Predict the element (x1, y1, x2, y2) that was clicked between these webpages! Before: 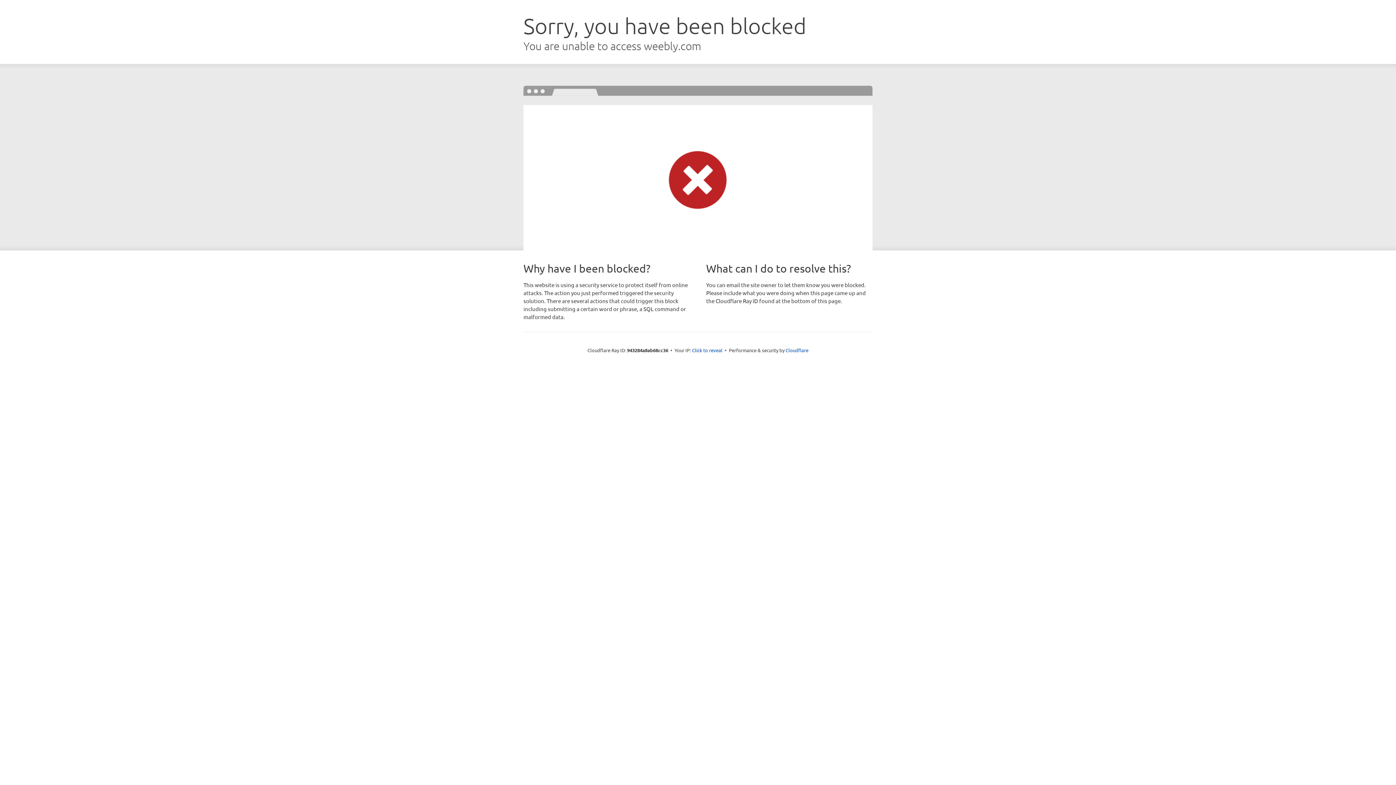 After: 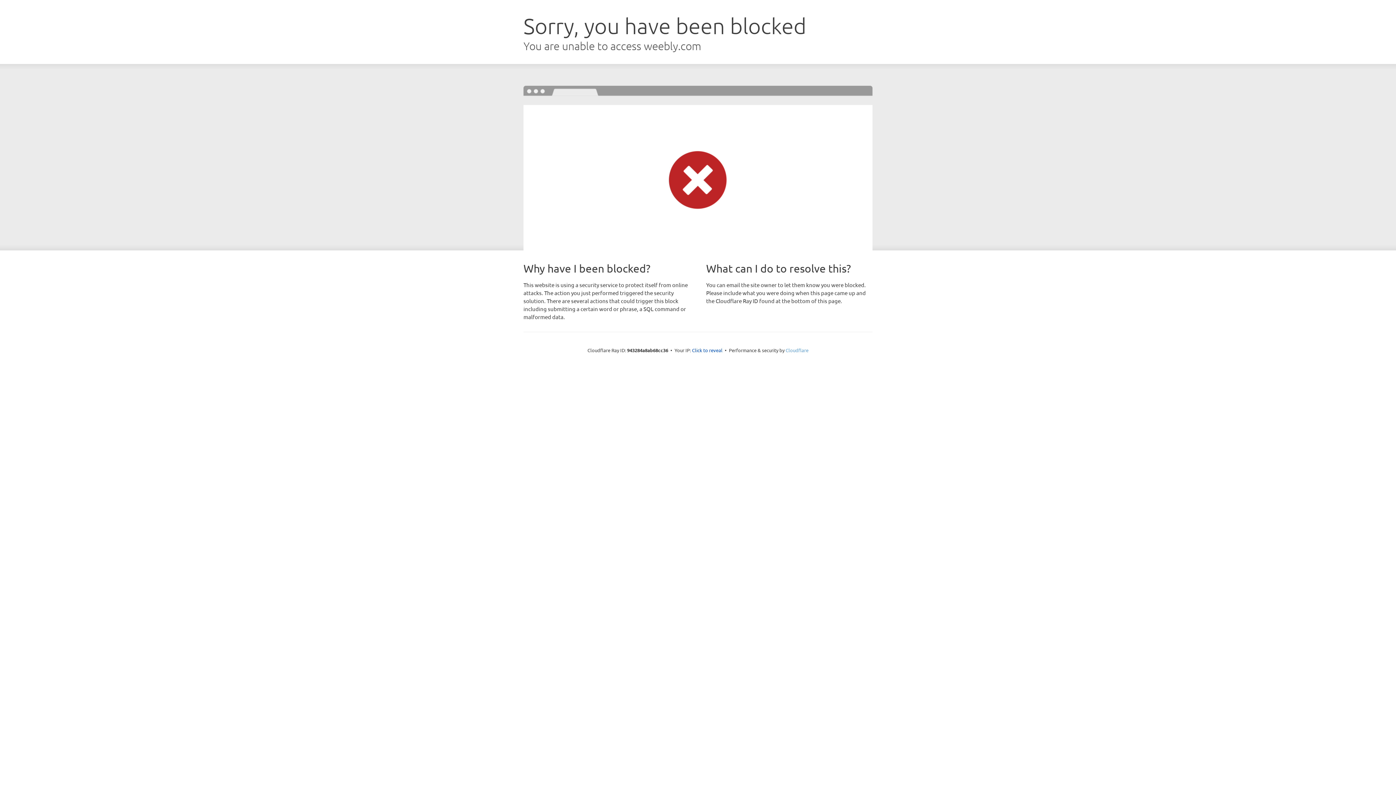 Action: bbox: (785, 347, 808, 353) label: Cloudflare